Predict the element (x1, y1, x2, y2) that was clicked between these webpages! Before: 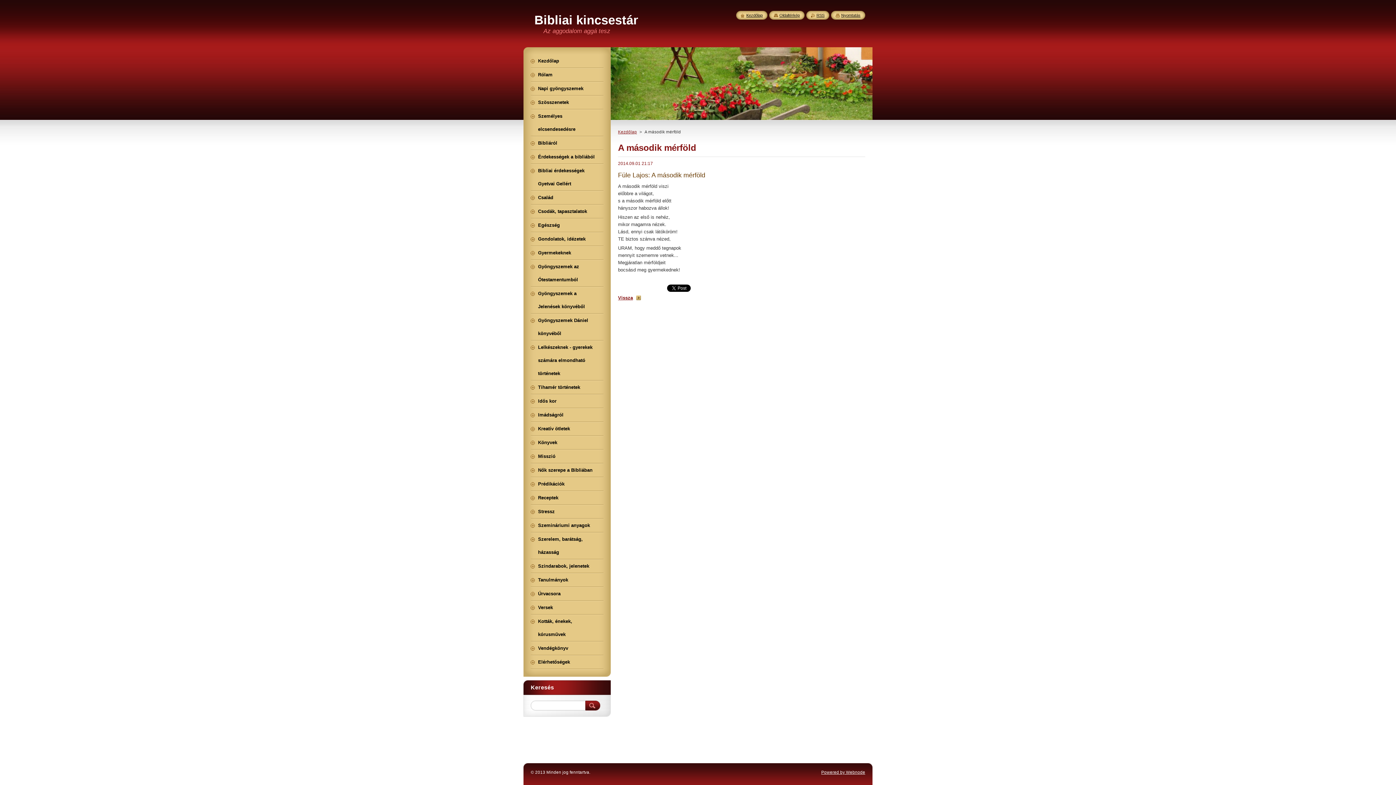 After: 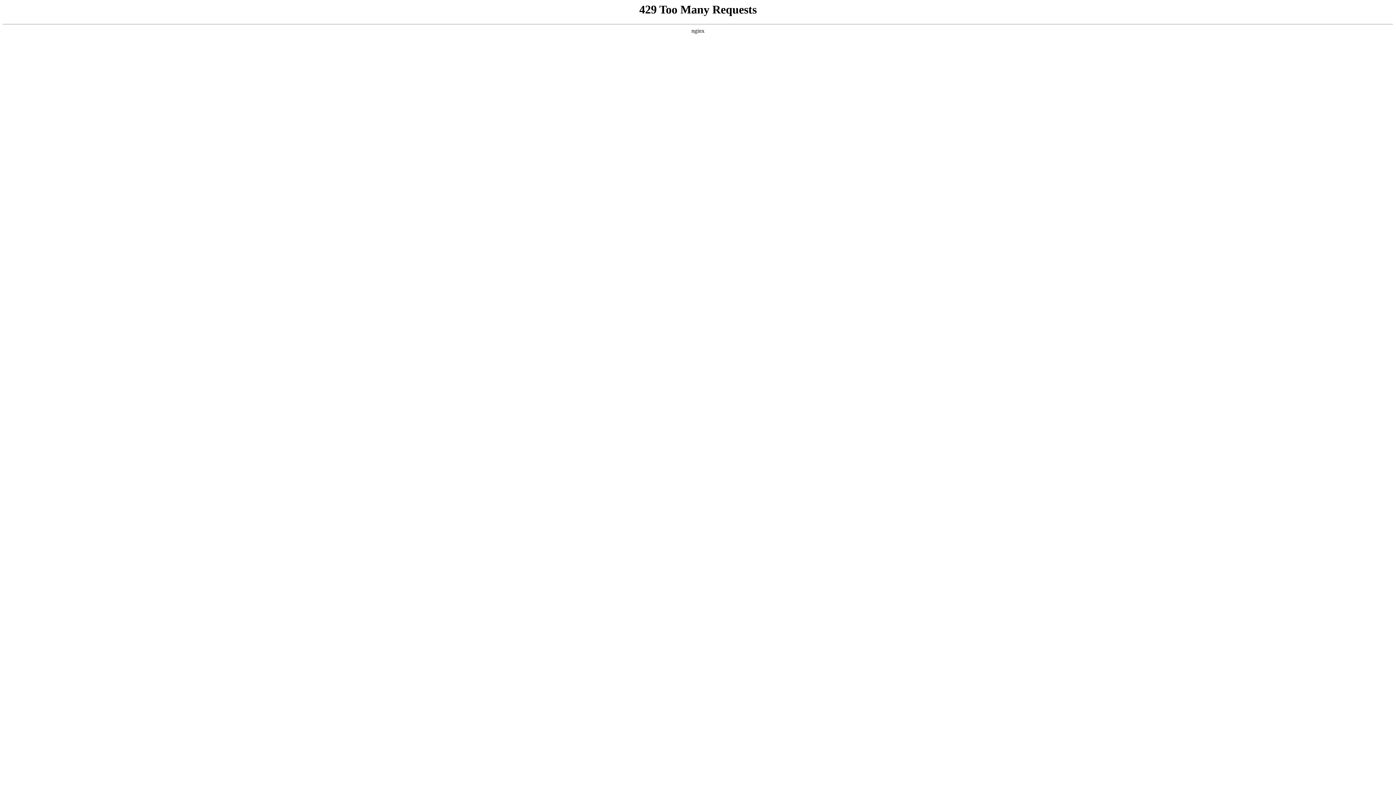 Action: bbox: (821, 770, 865, 774) label: Powered by Webnode